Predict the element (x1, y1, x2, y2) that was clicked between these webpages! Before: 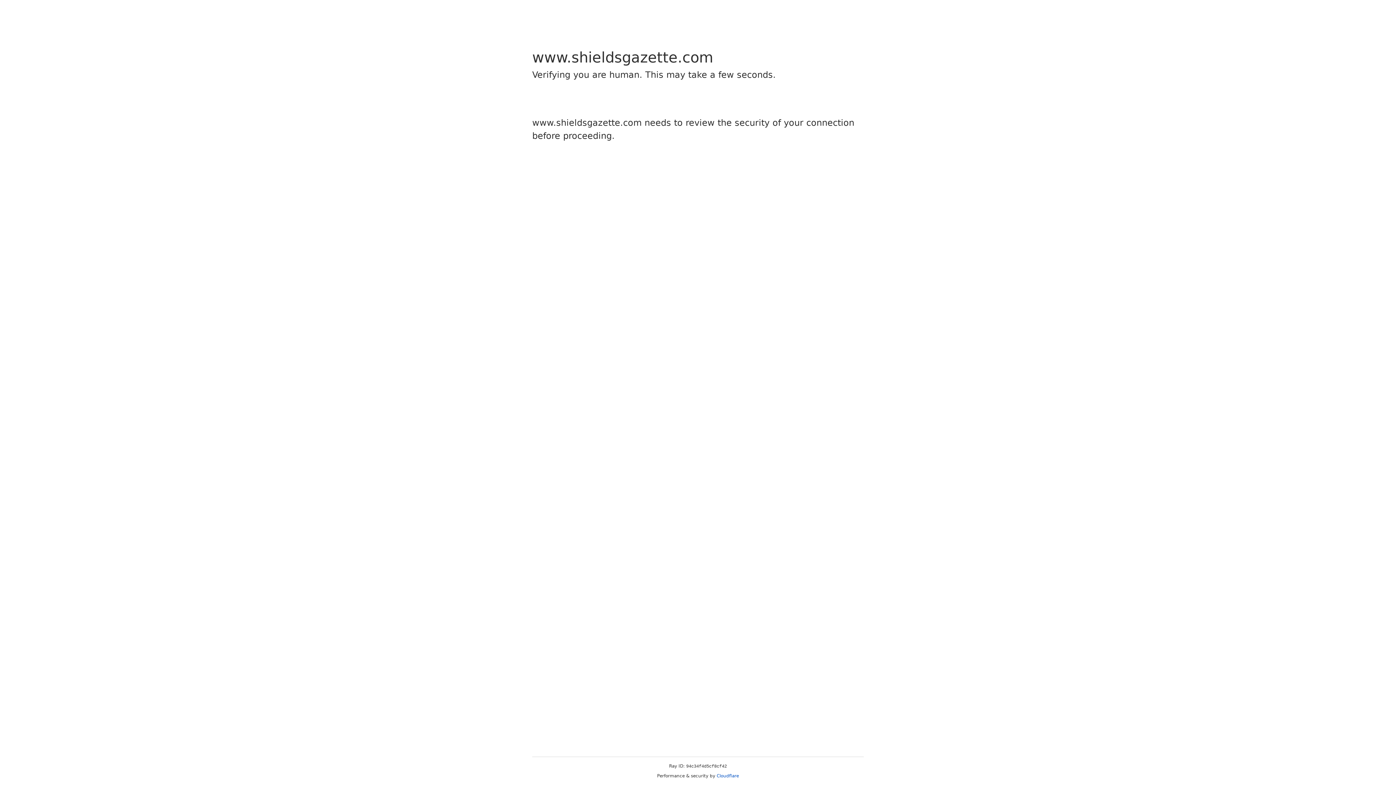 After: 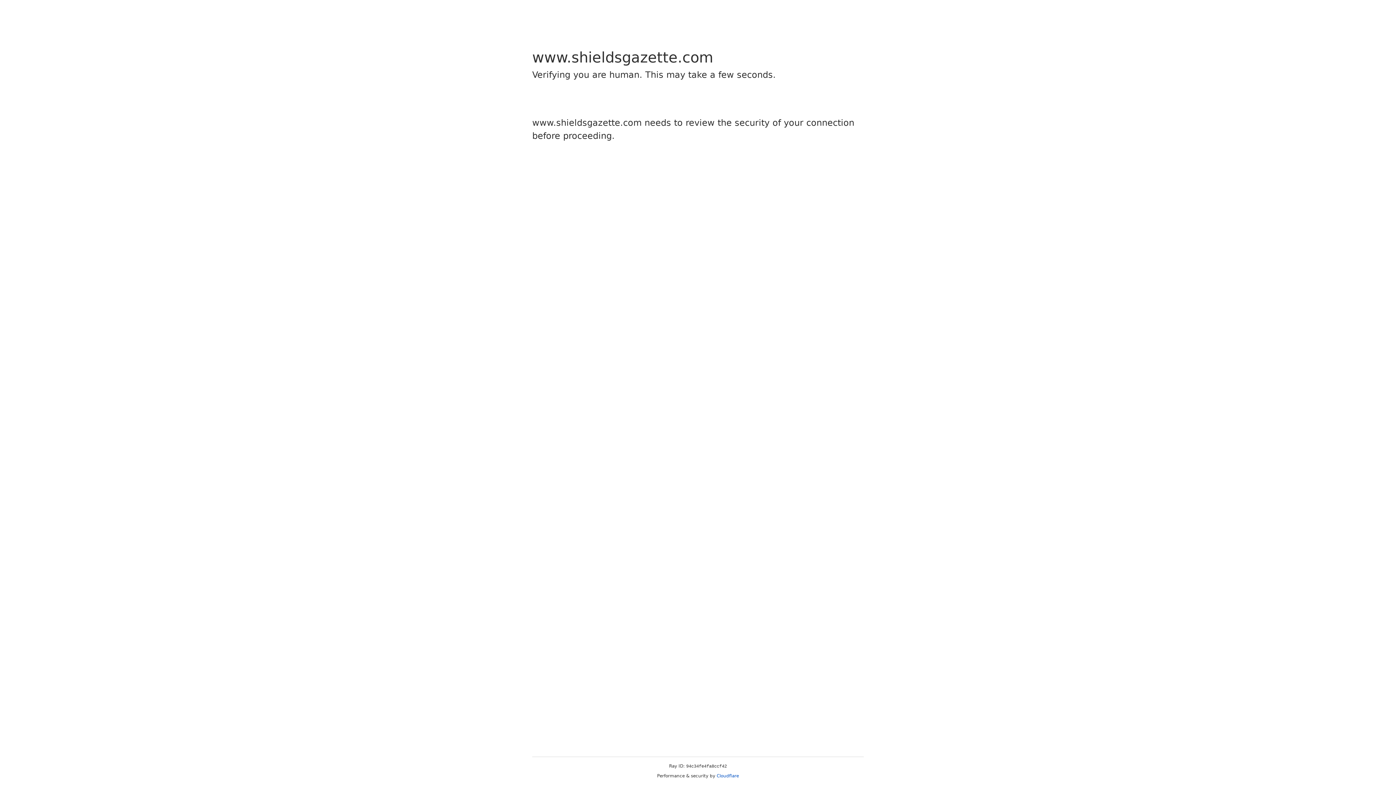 Action: bbox: (716, 773, 739, 778) label: Cloudflare